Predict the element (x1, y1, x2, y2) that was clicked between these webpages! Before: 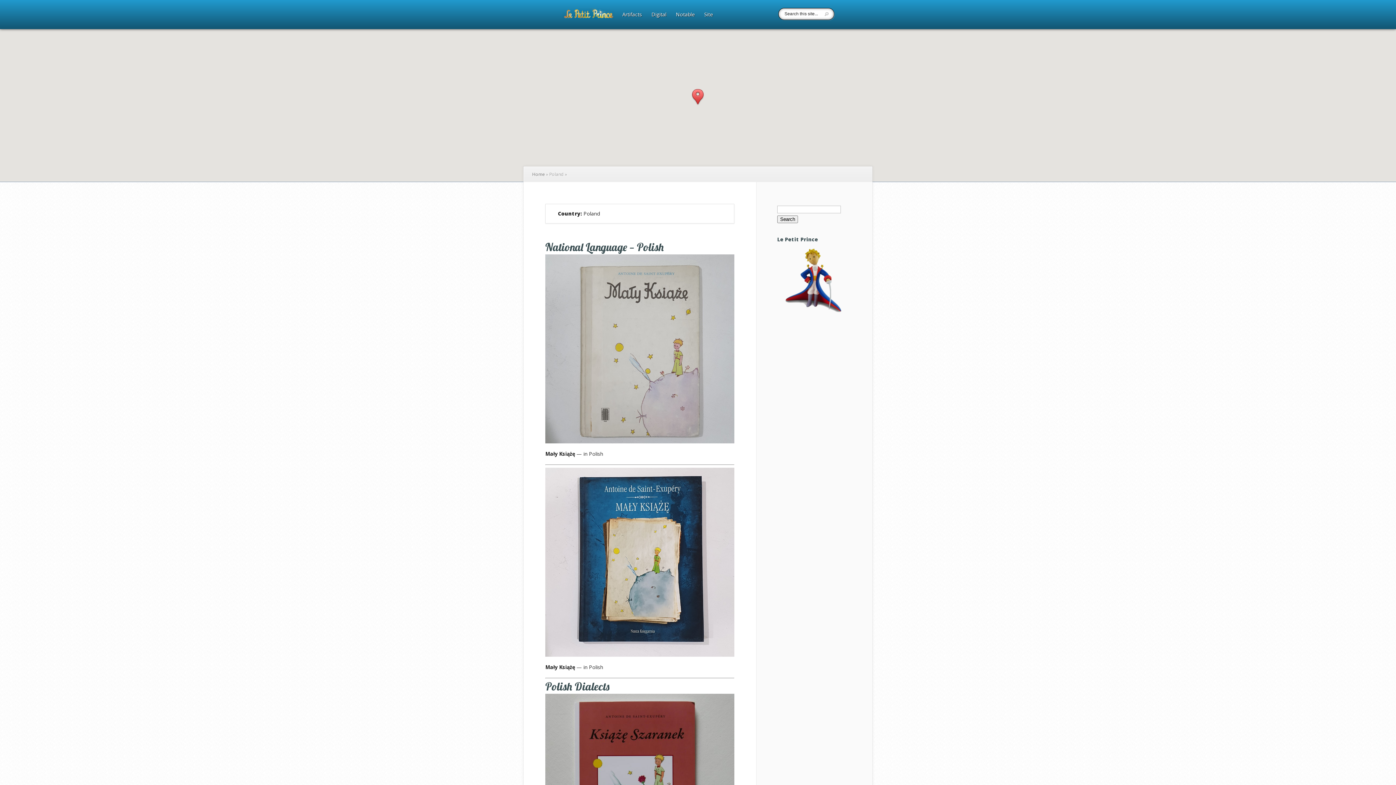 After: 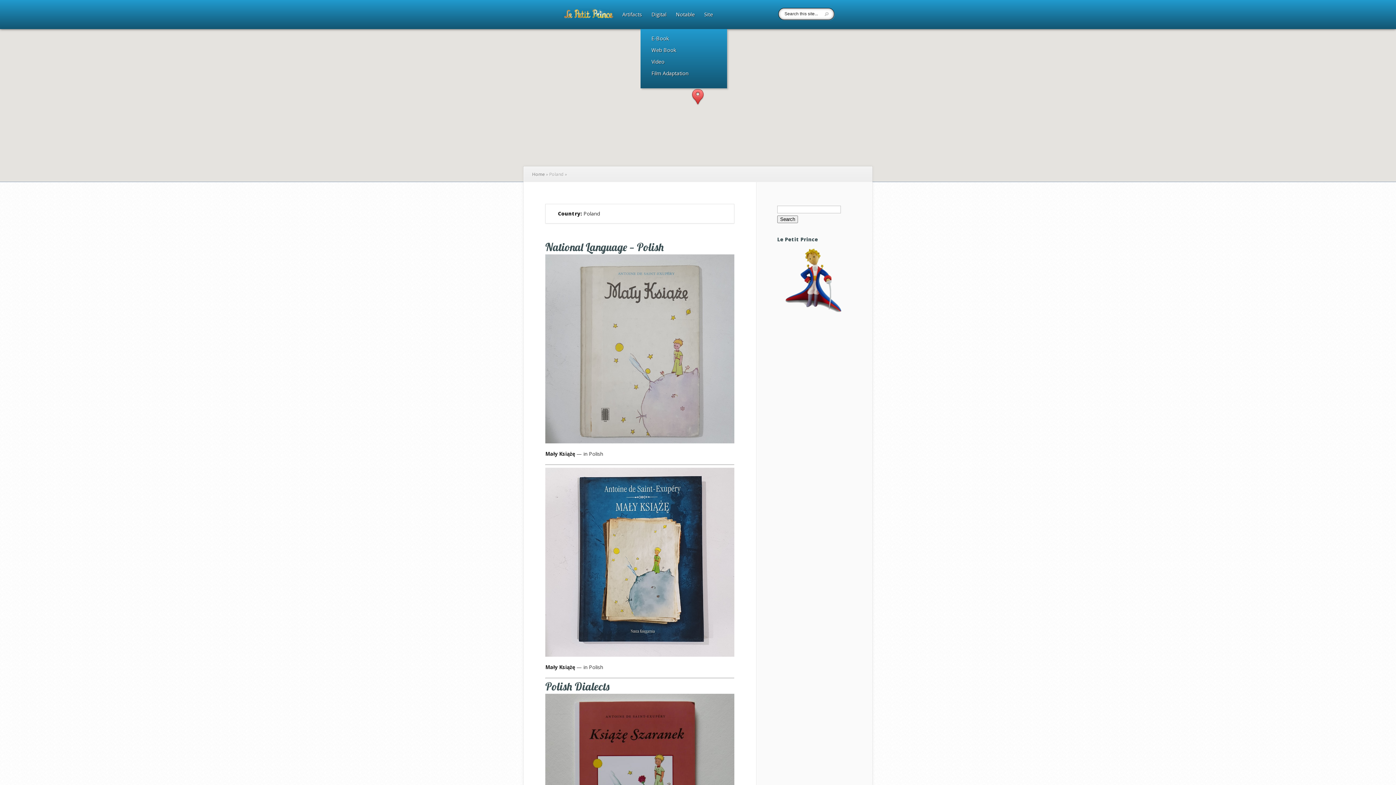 Action: label: Digital bbox: (647, 12, 670, 29)